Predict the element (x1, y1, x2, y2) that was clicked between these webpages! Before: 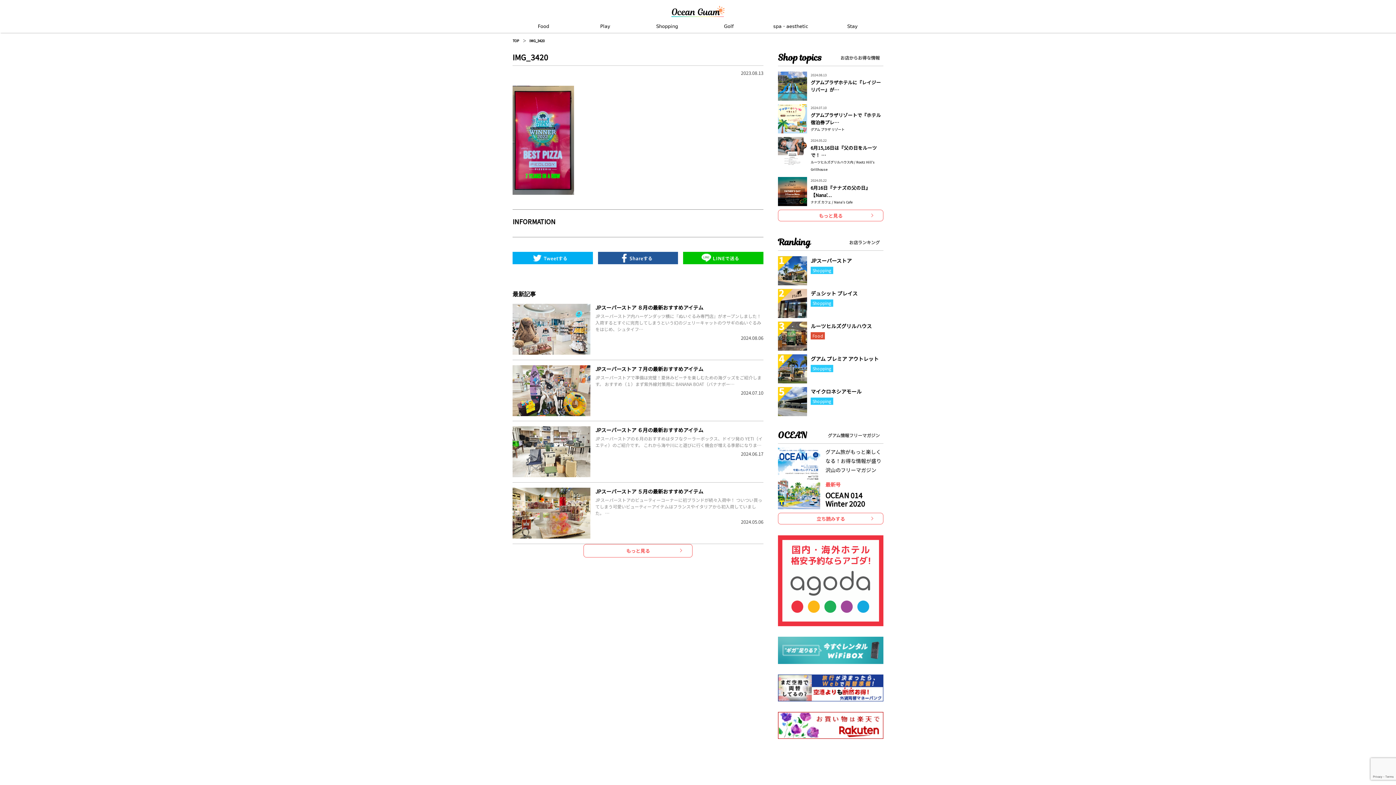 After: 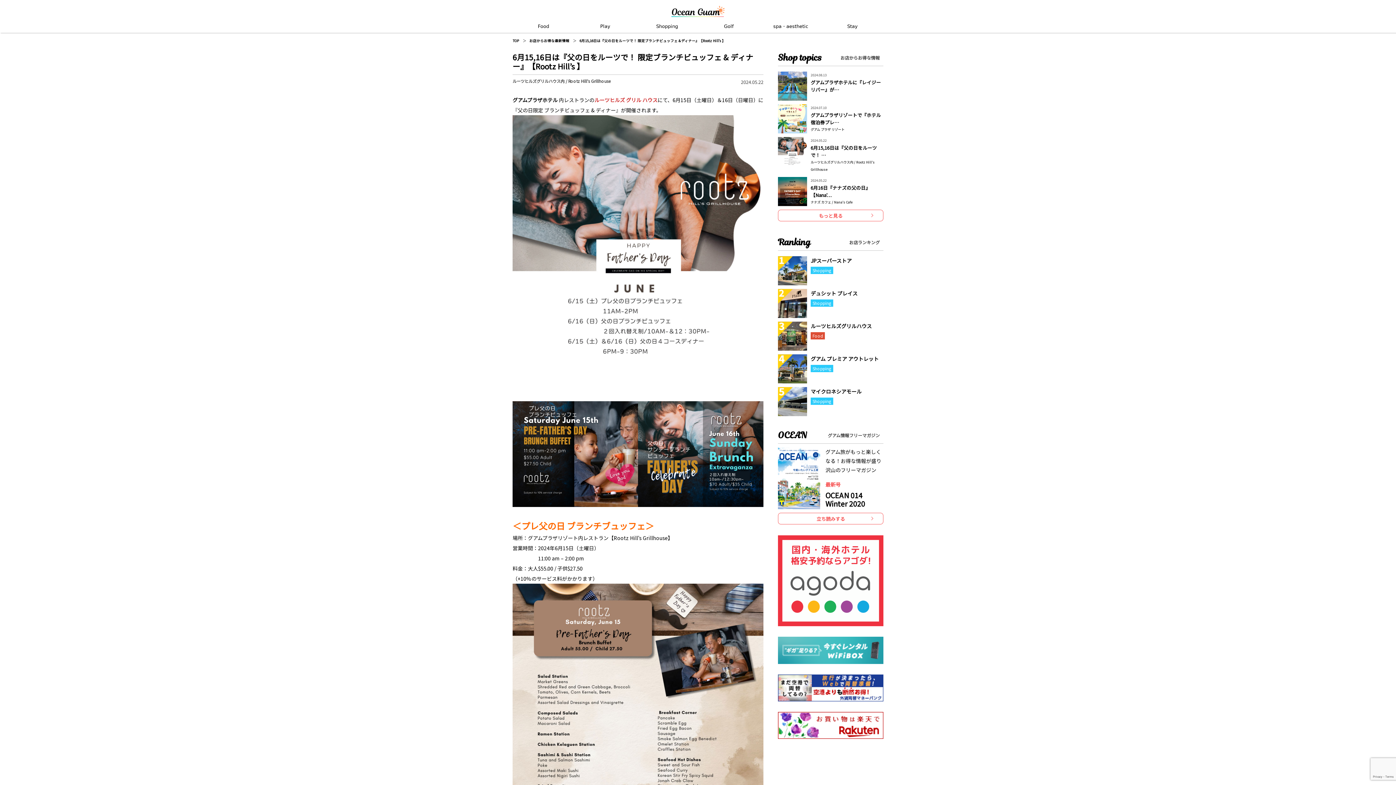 Action: bbox: (778, 137, 883, 173) label: 2024.05.22

6月15,16日は『父の日をルーツで！ …

ルーツヒルズグリルハウス内 / Rootz Hill's Grillhouse